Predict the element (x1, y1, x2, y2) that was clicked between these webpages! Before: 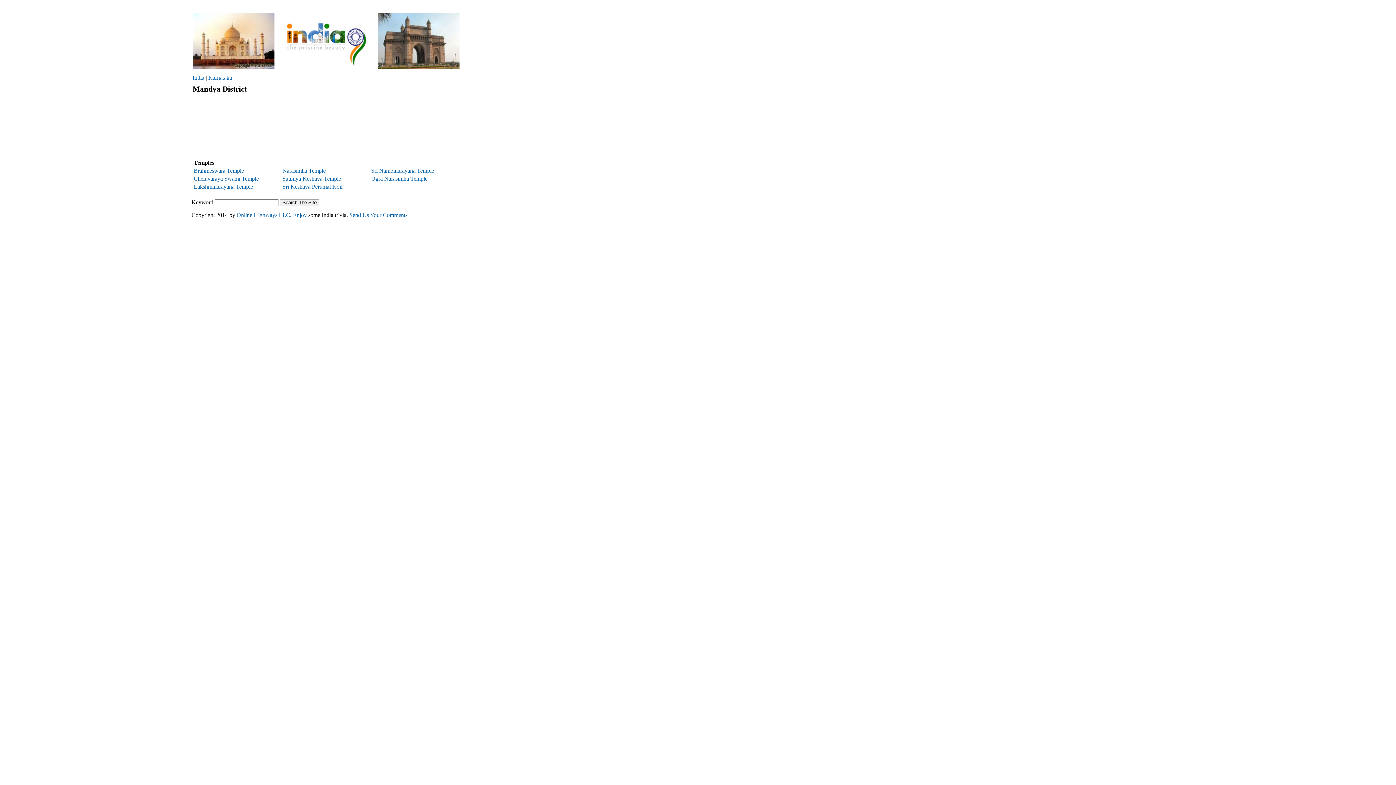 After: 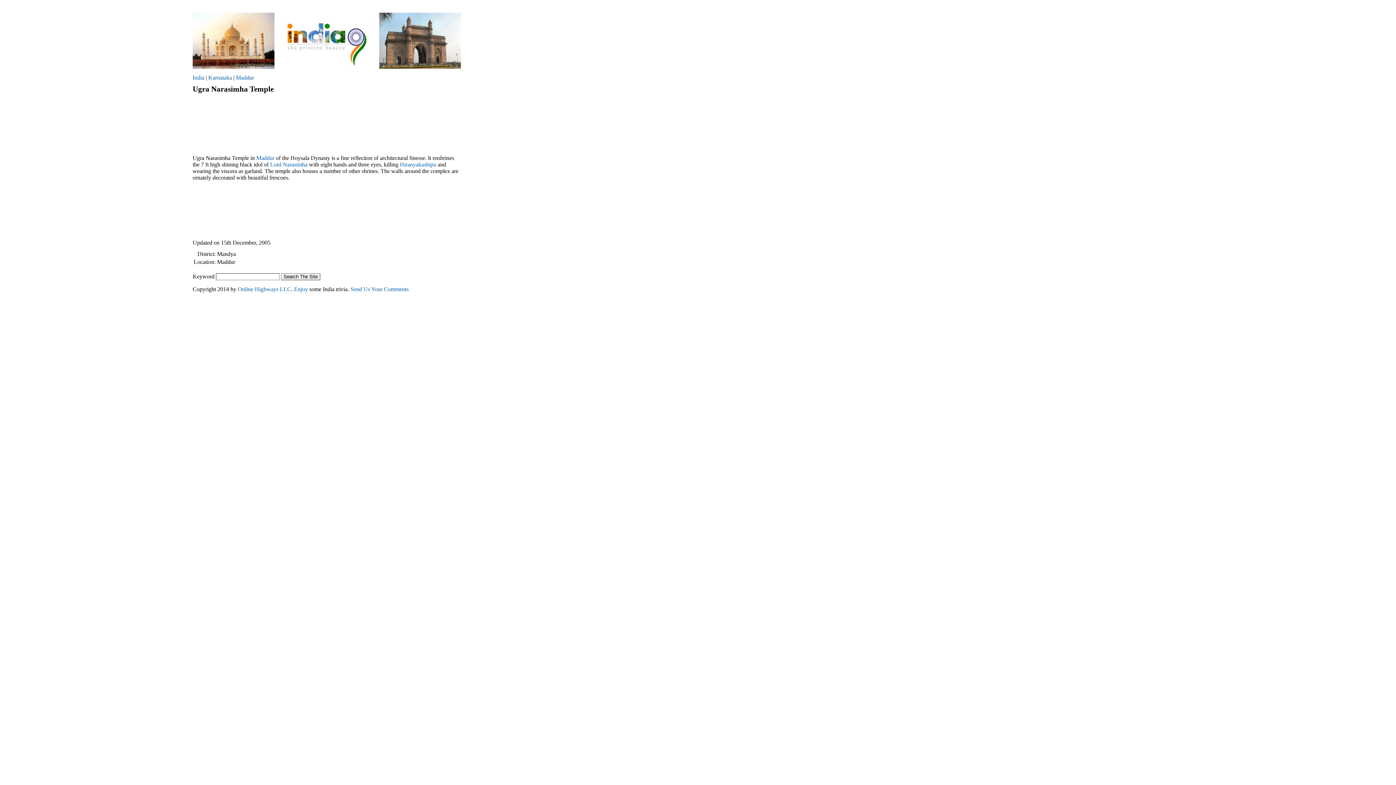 Action: bbox: (371, 175, 427, 181) label: Ugra Narasimha Temple